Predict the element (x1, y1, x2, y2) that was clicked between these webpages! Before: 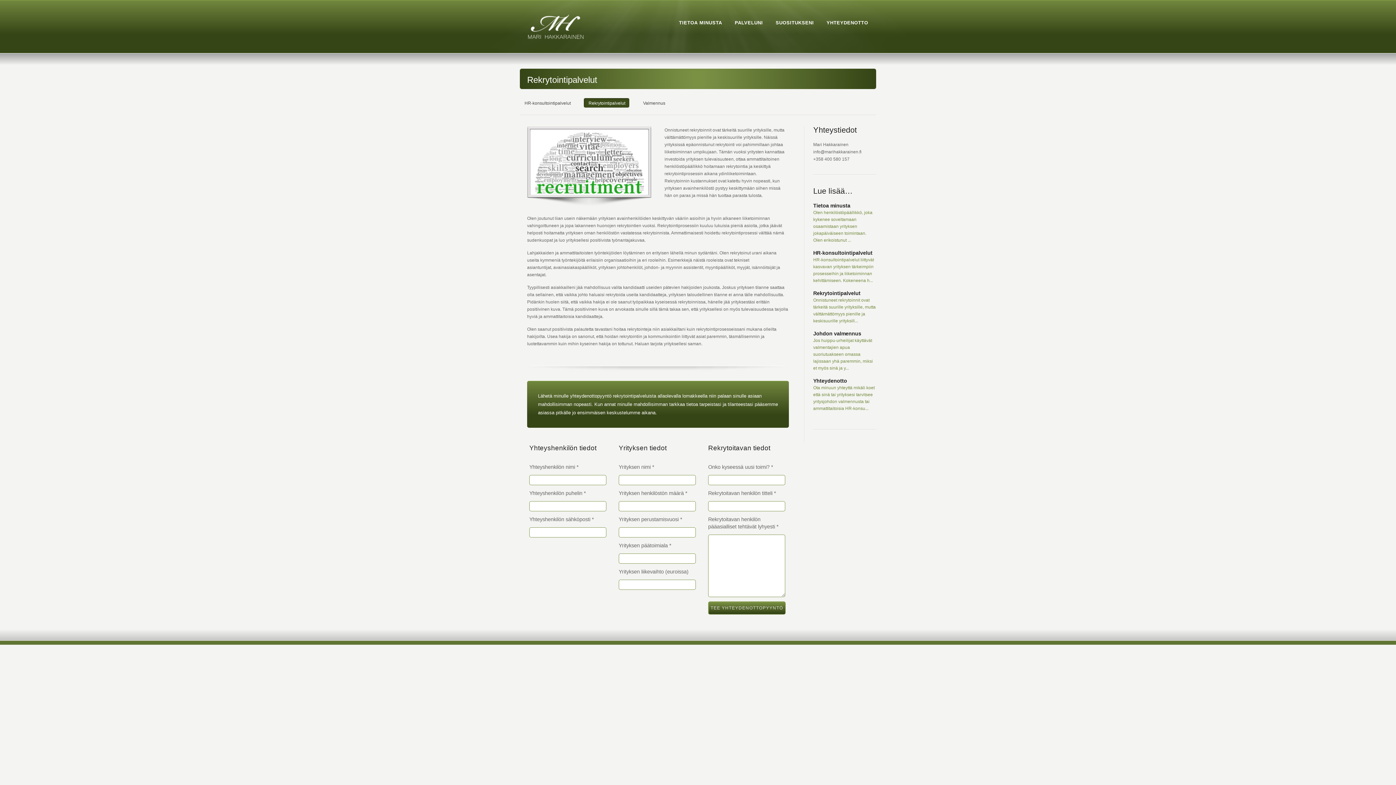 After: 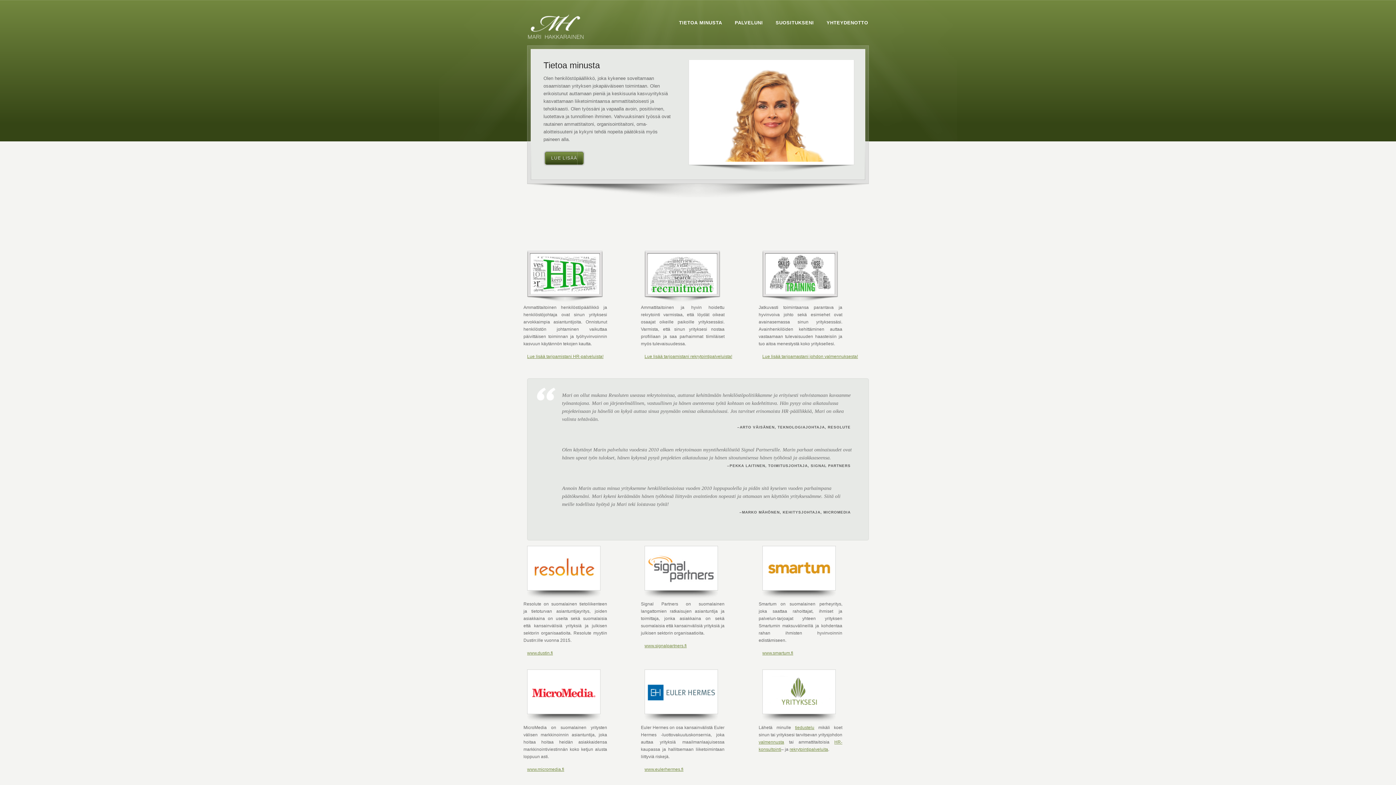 Action: bbox: (528, 13, 584, 41)